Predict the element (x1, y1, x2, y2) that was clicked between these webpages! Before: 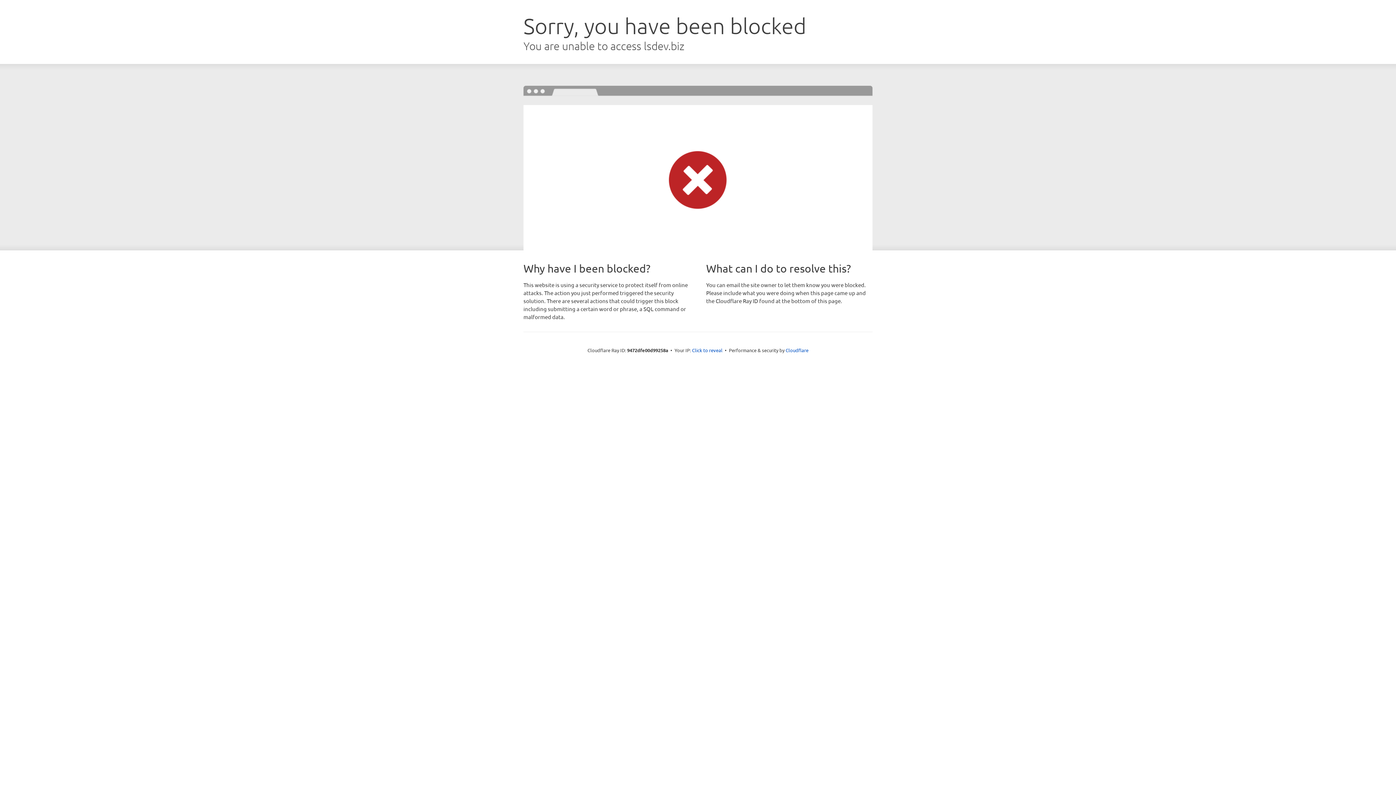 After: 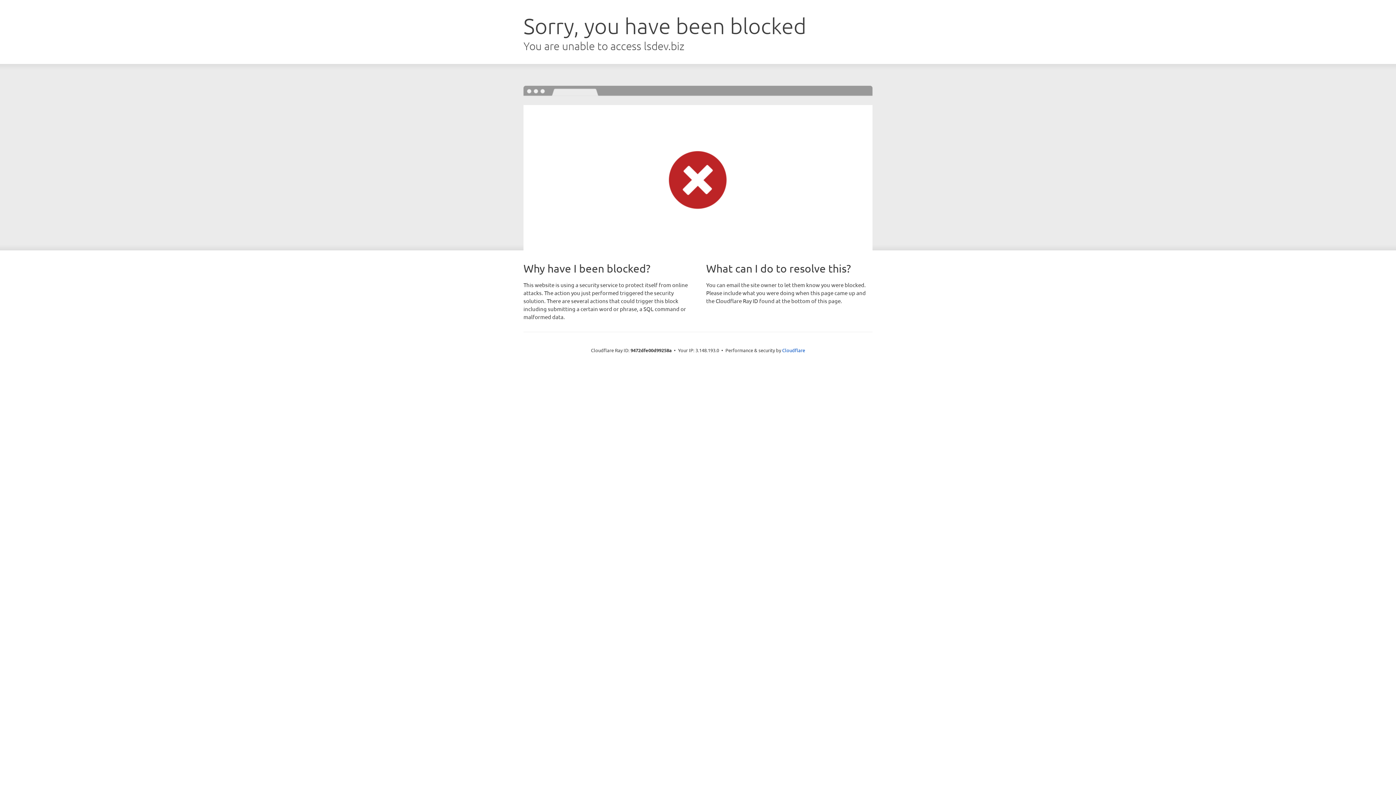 Action: label: Click to reveal bbox: (692, 346, 722, 353)